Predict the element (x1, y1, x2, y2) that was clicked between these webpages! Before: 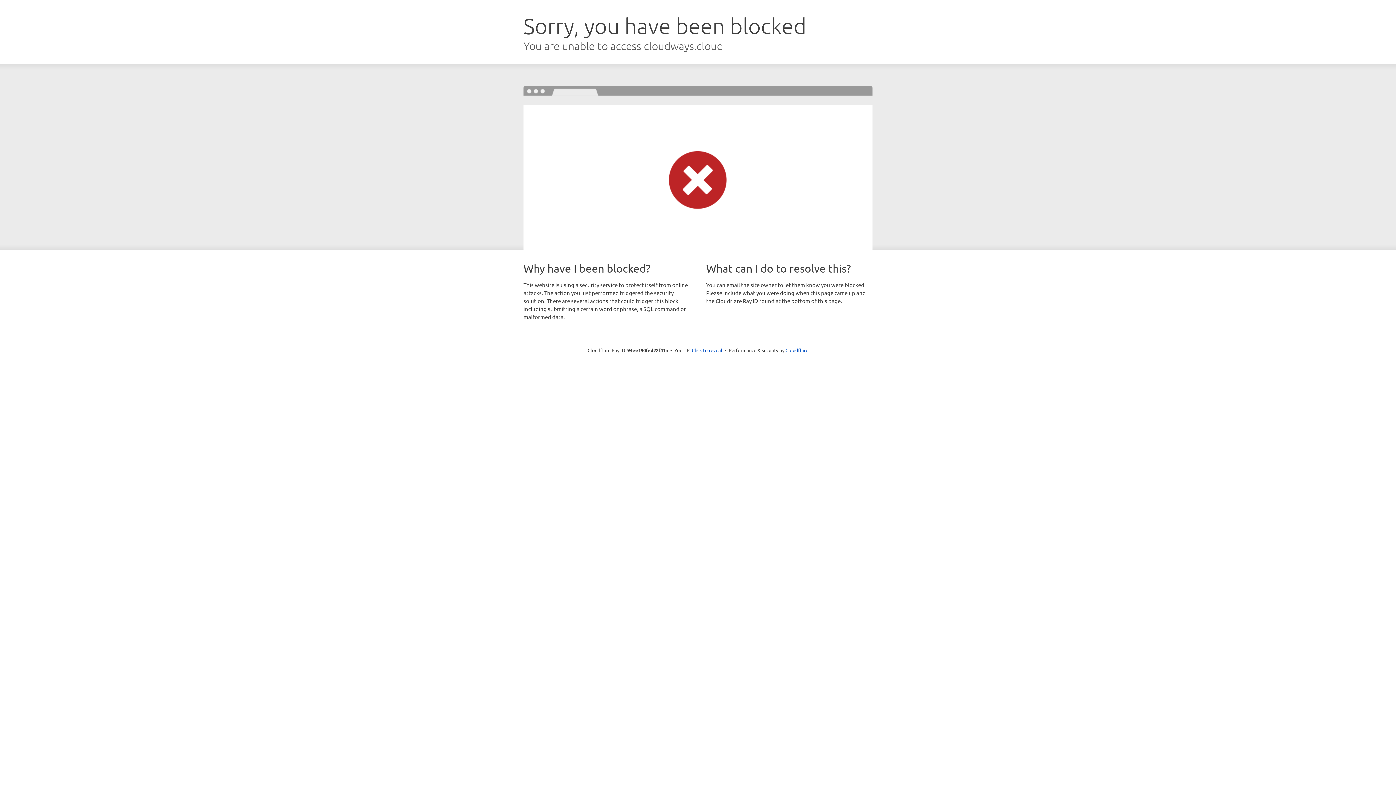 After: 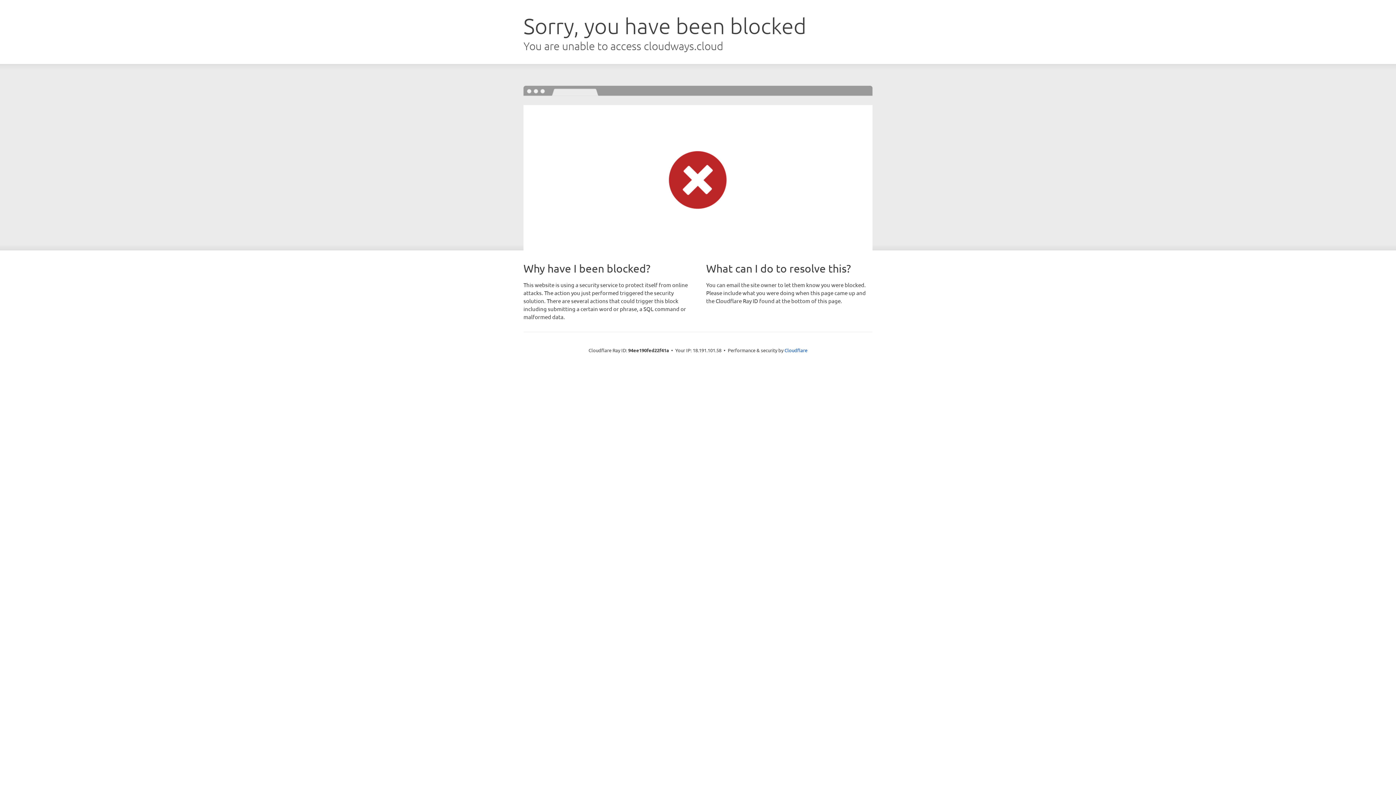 Action: label: Click to reveal bbox: (692, 346, 722, 353)